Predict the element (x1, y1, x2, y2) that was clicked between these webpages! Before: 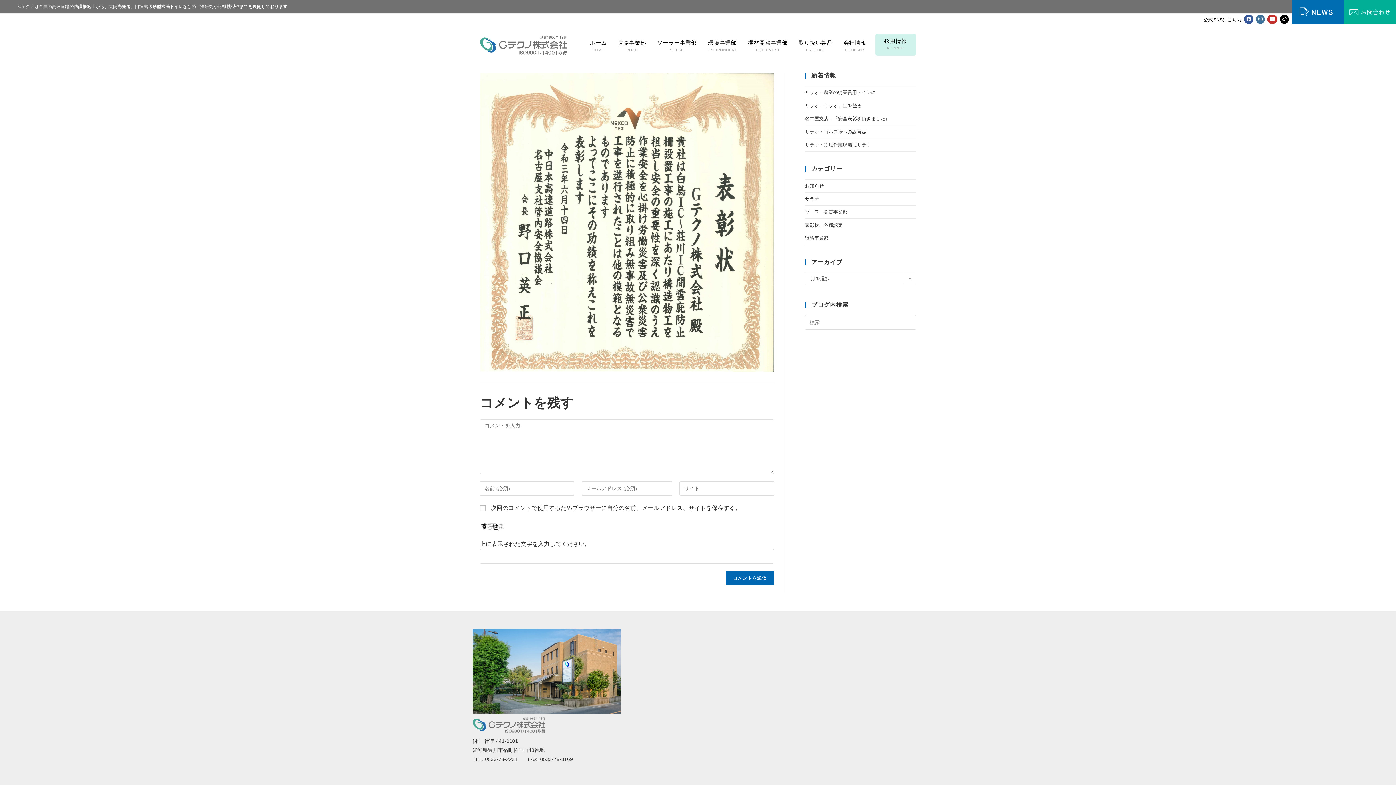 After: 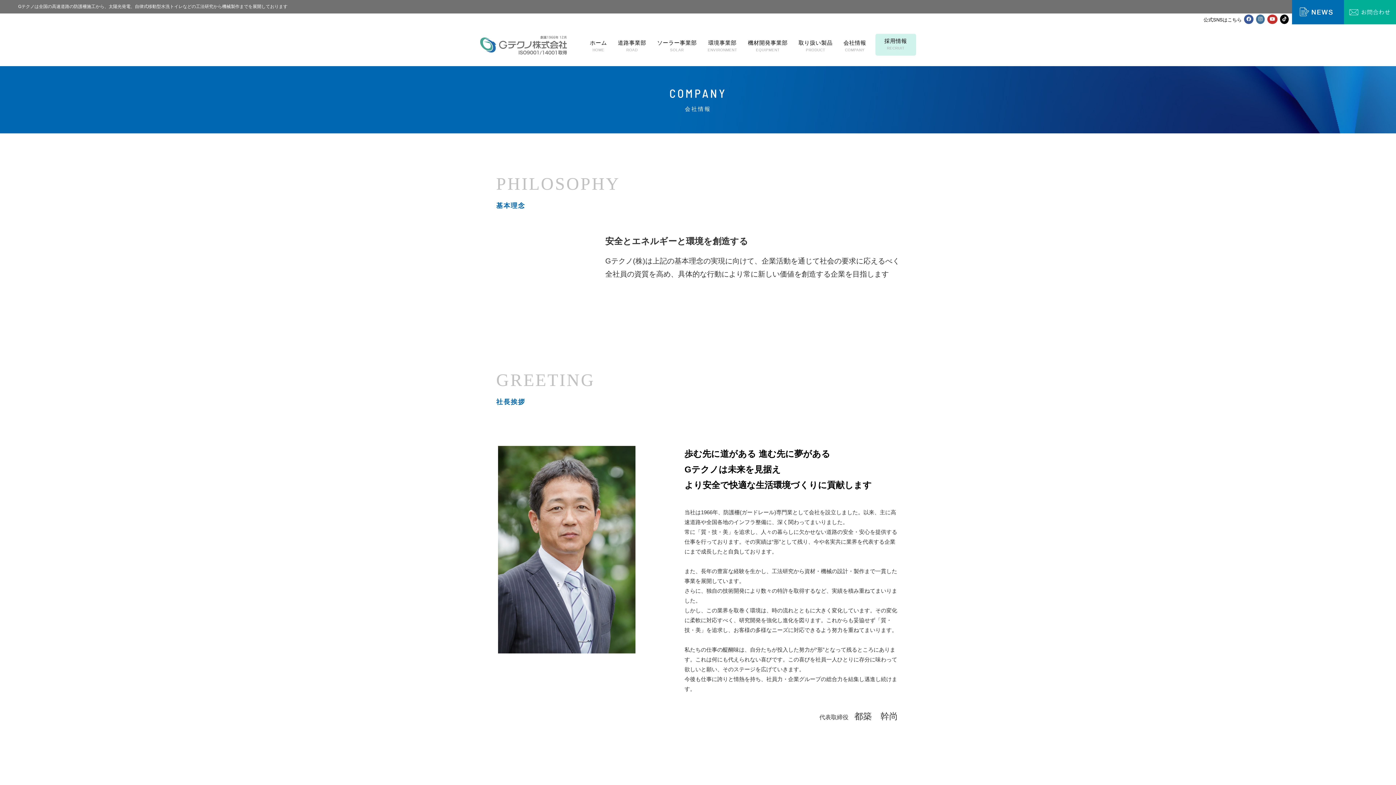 Action: bbox: (838, 39, 871, 53) label: 会社情報
COMPANY